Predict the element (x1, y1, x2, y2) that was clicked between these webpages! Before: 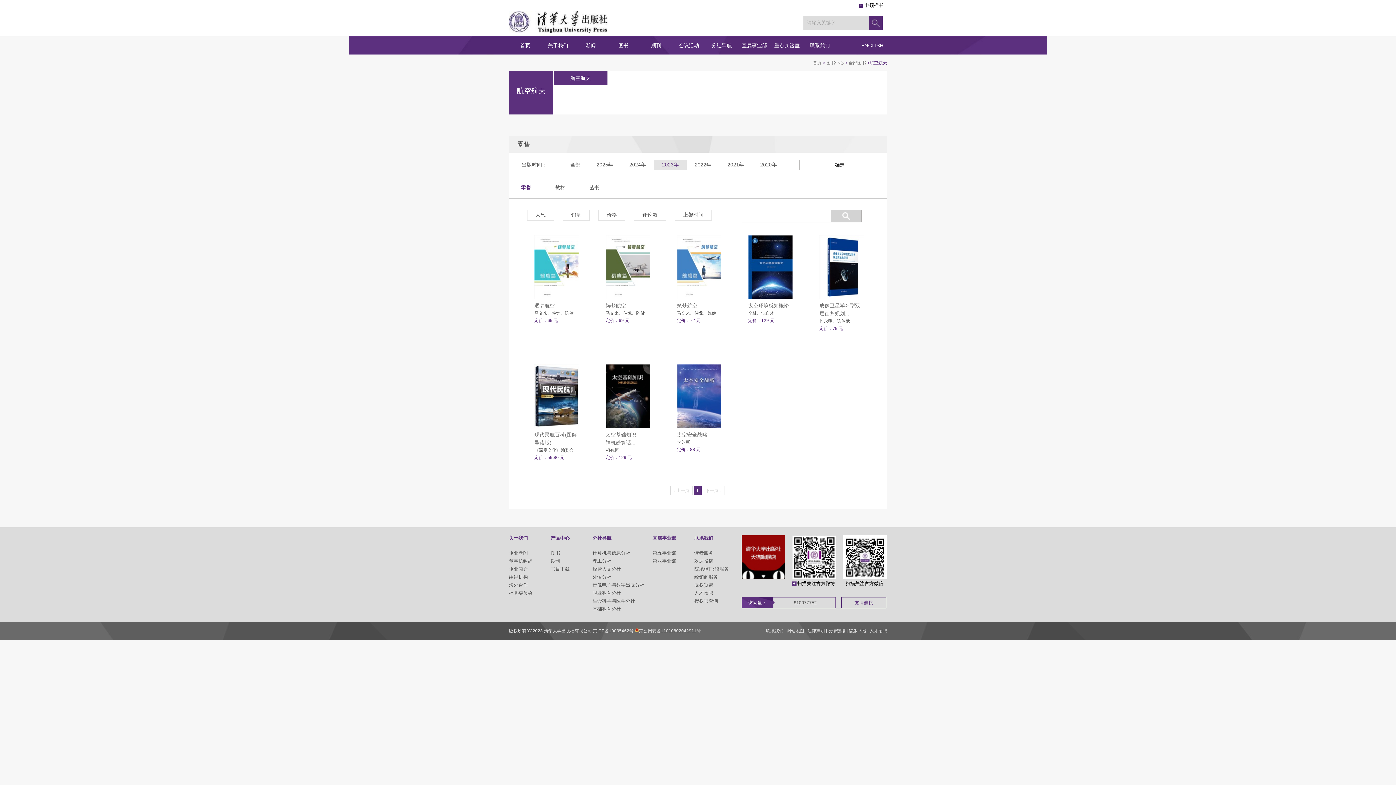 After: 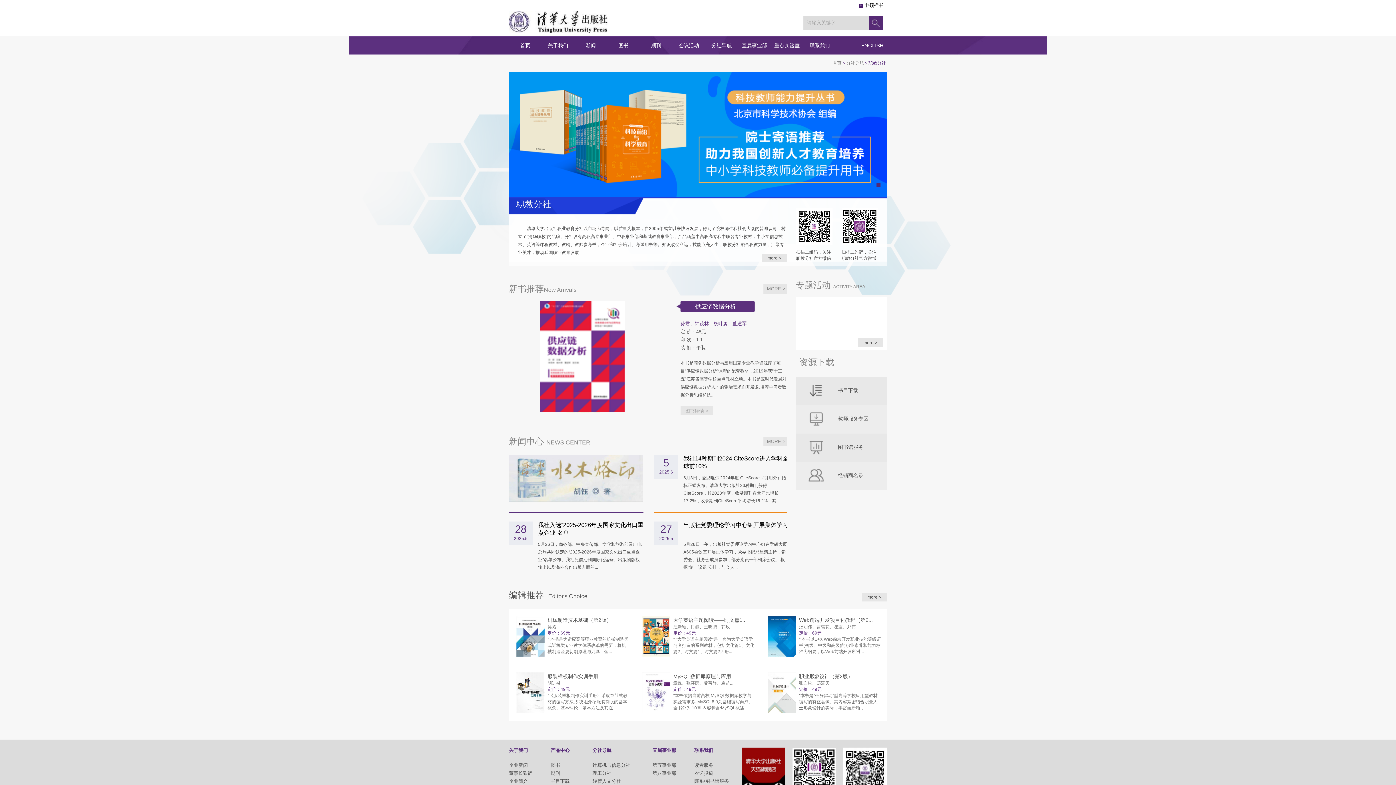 Action: label: 职业教育分社 bbox: (592, 590, 621, 596)